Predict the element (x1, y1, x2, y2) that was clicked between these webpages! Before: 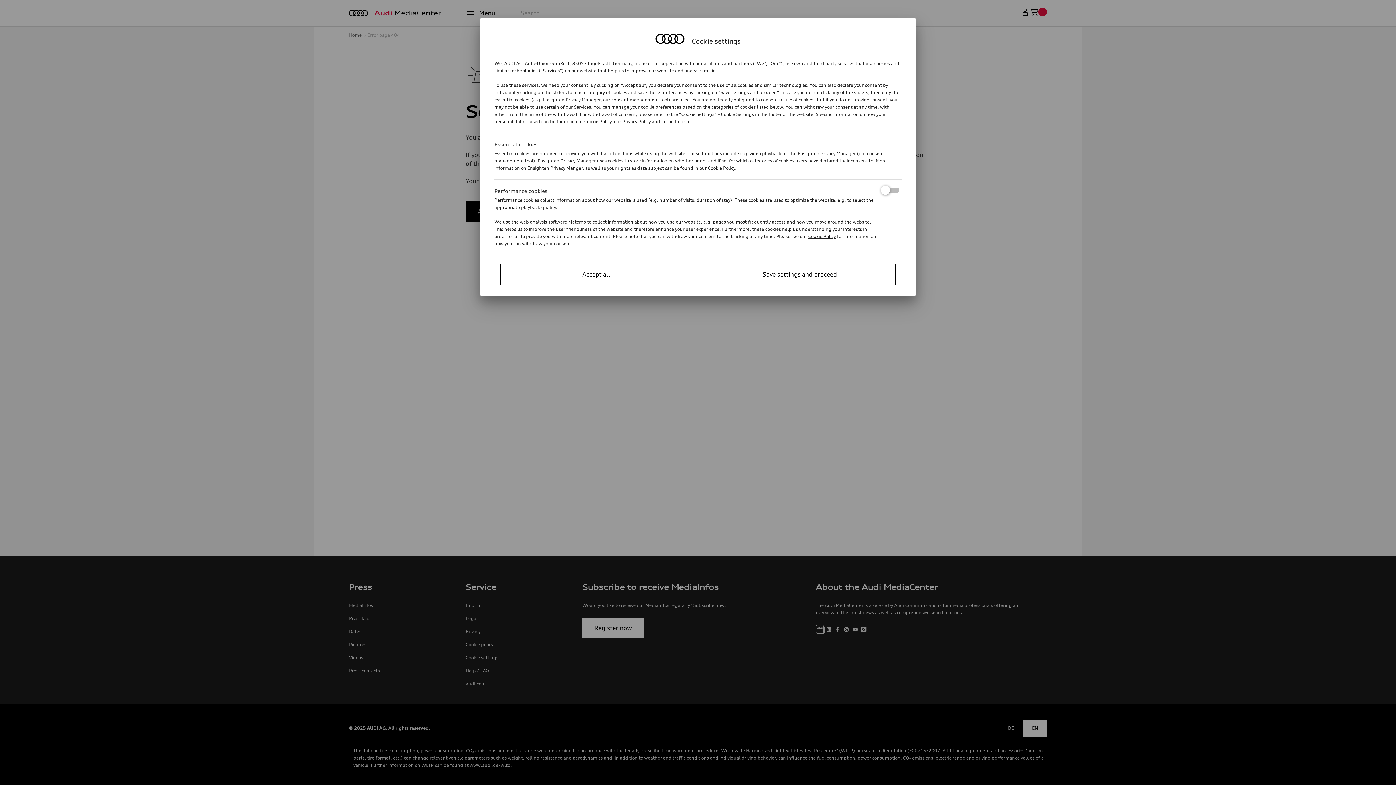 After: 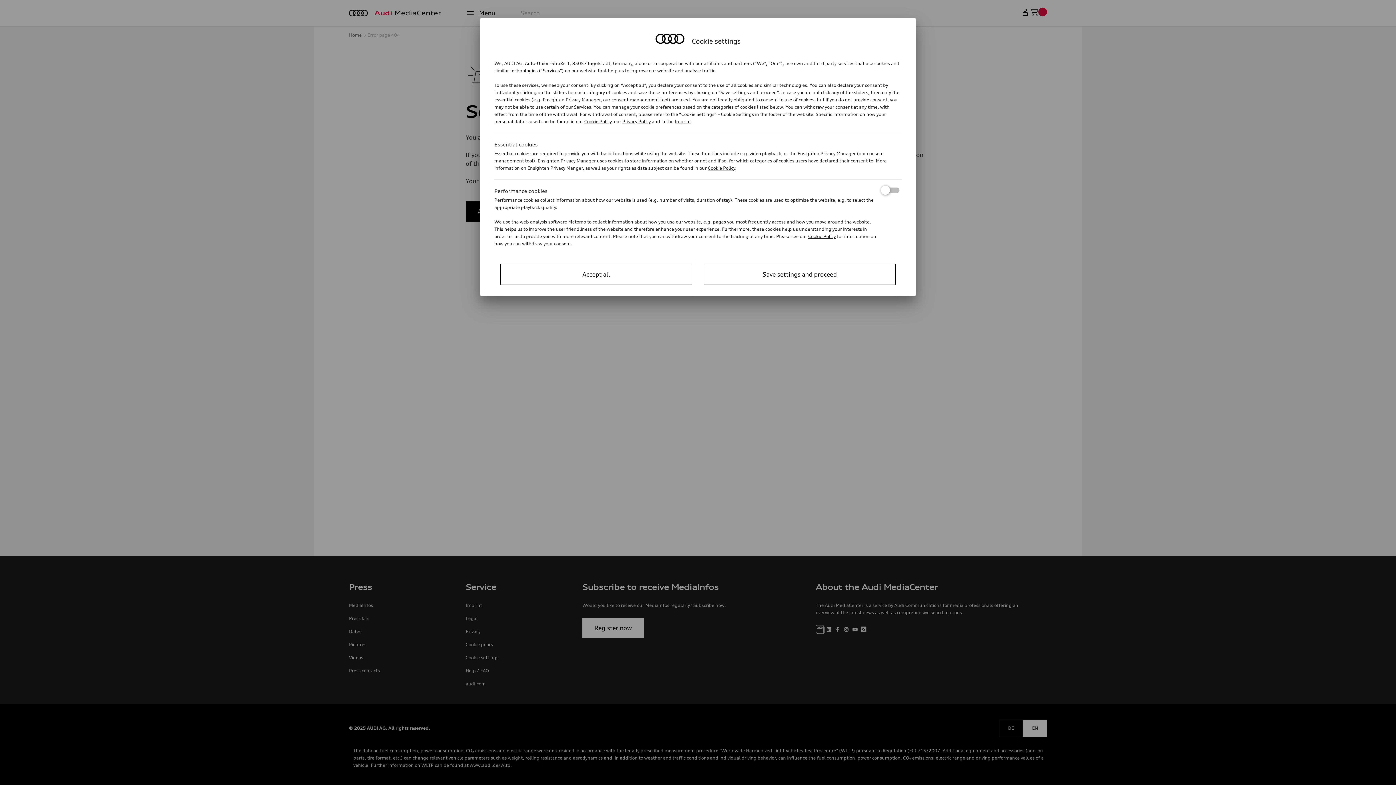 Action: label: Cookie Policy bbox: (808, 233, 836, 239)